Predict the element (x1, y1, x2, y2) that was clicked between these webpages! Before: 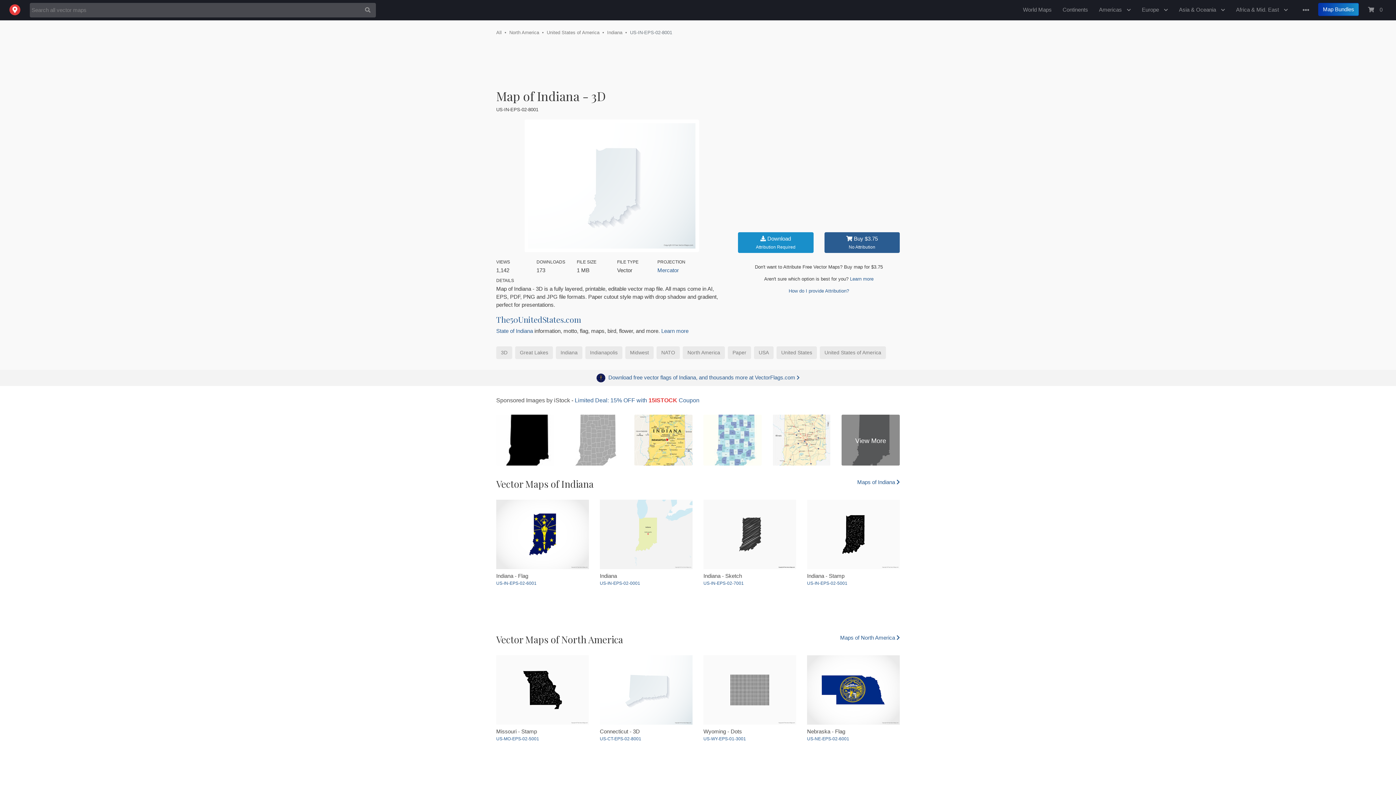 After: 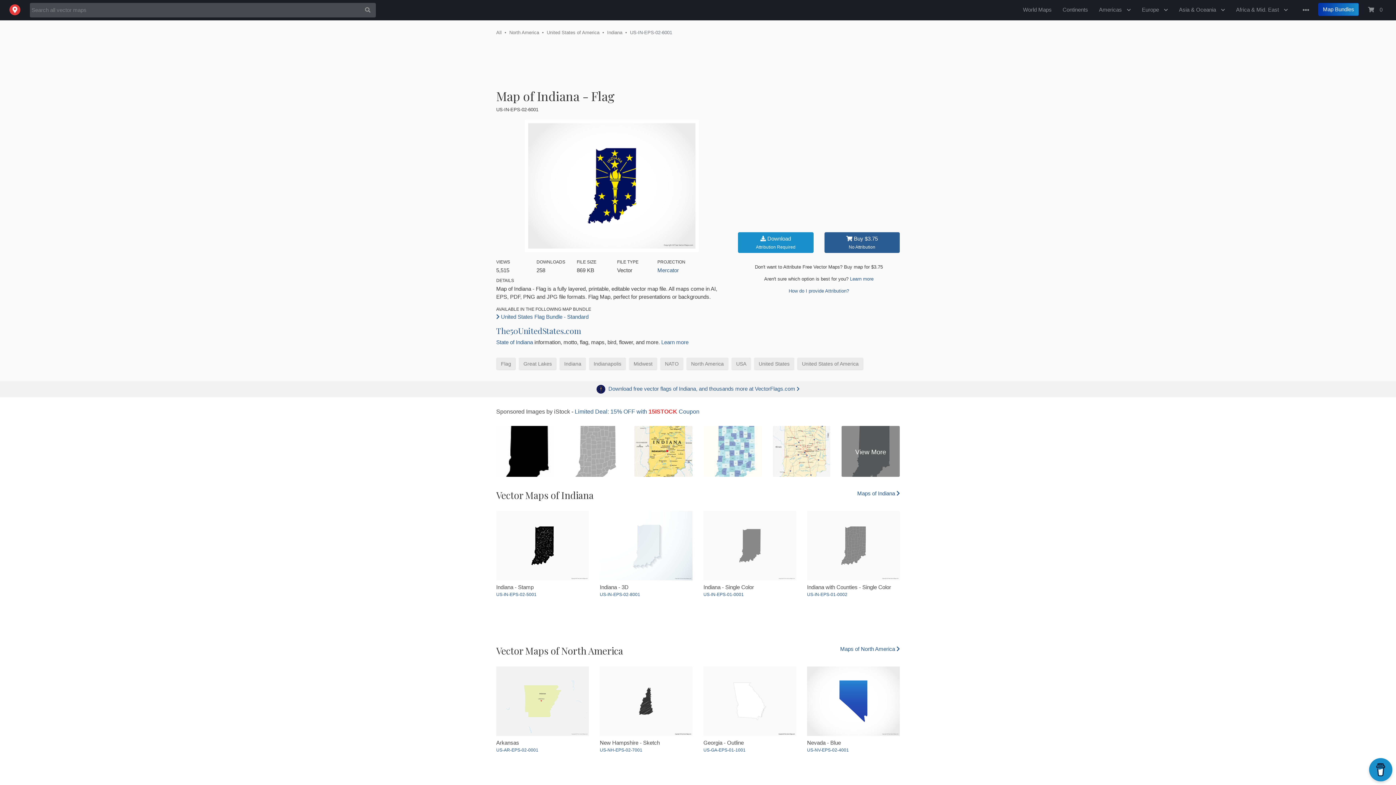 Action: bbox: (496, 500, 589, 569)